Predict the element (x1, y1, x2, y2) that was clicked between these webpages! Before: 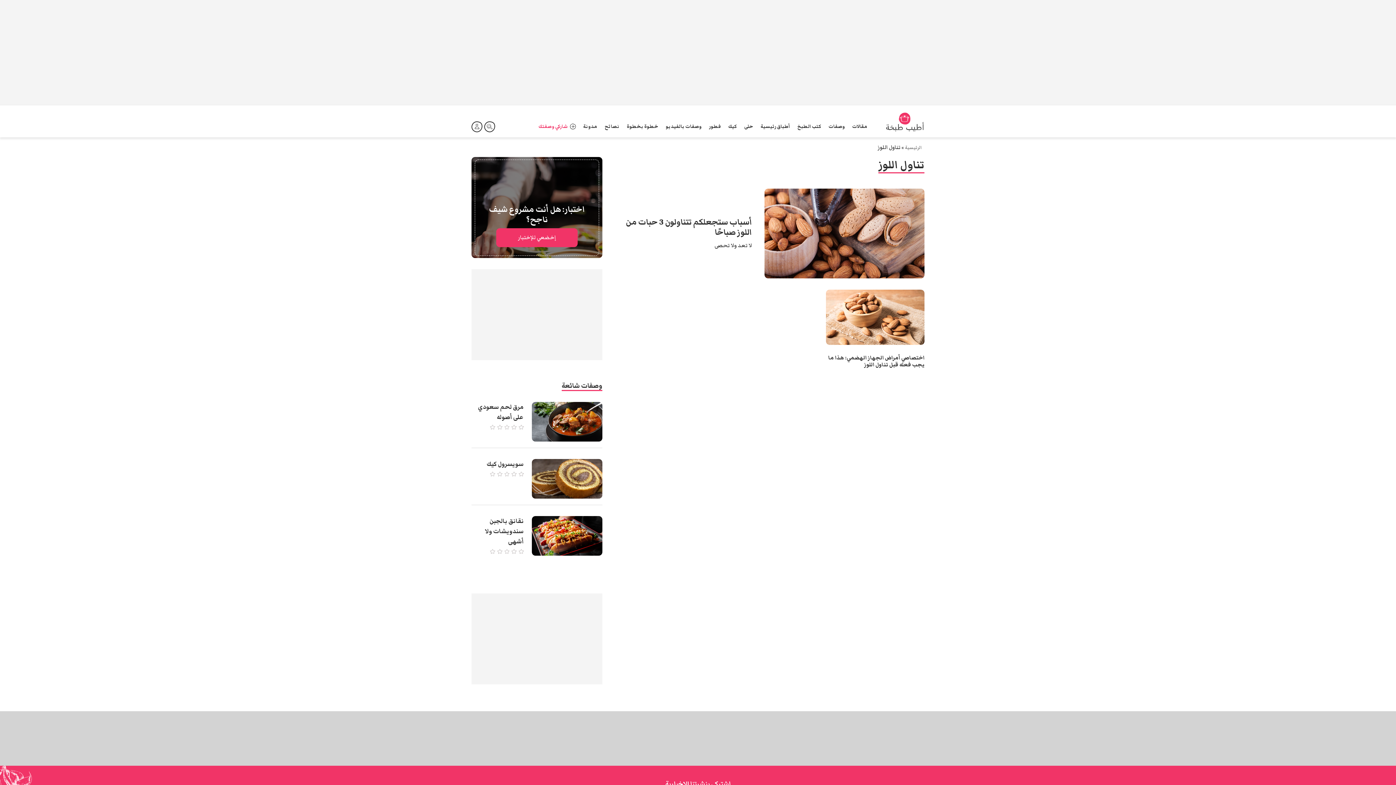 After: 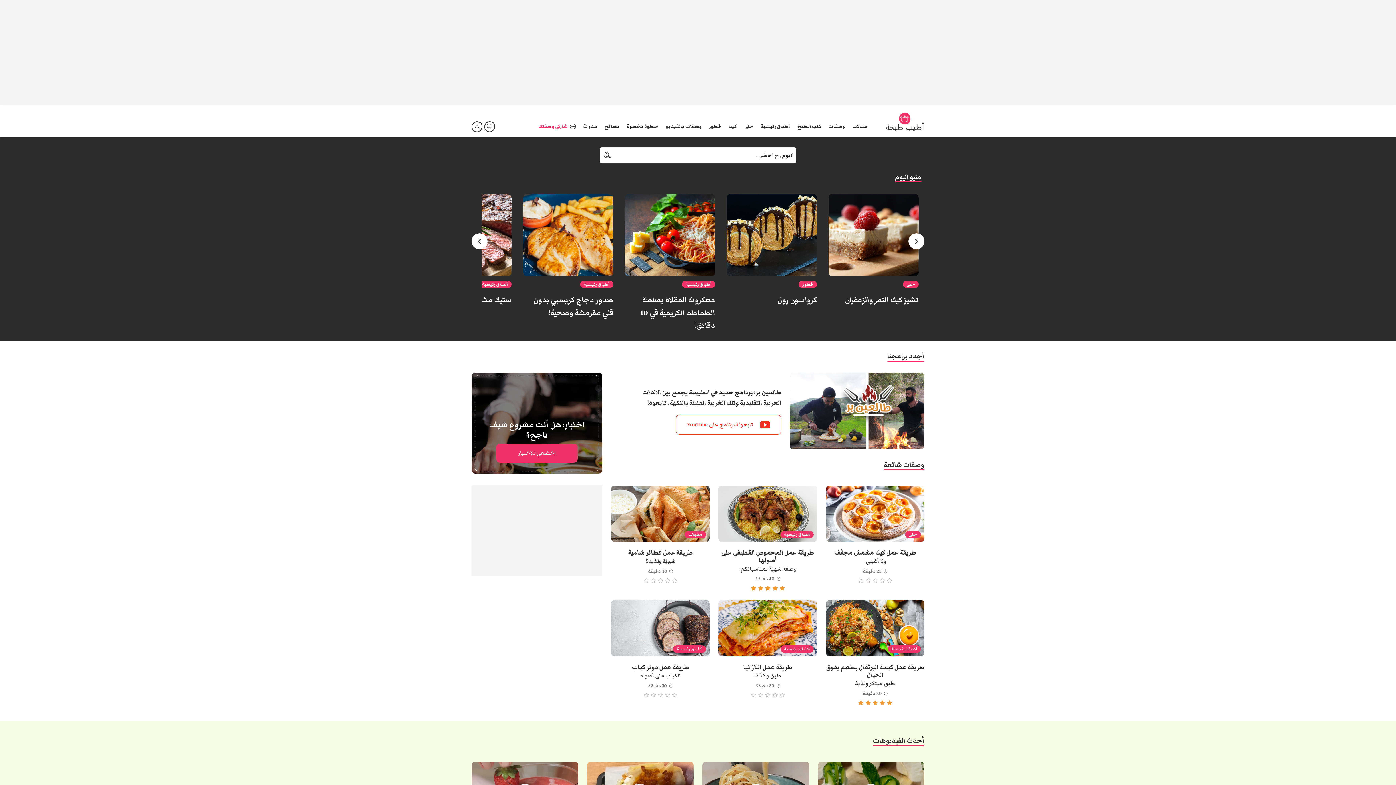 Action: label: الرئيسية bbox: (905, 144, 921, 151)